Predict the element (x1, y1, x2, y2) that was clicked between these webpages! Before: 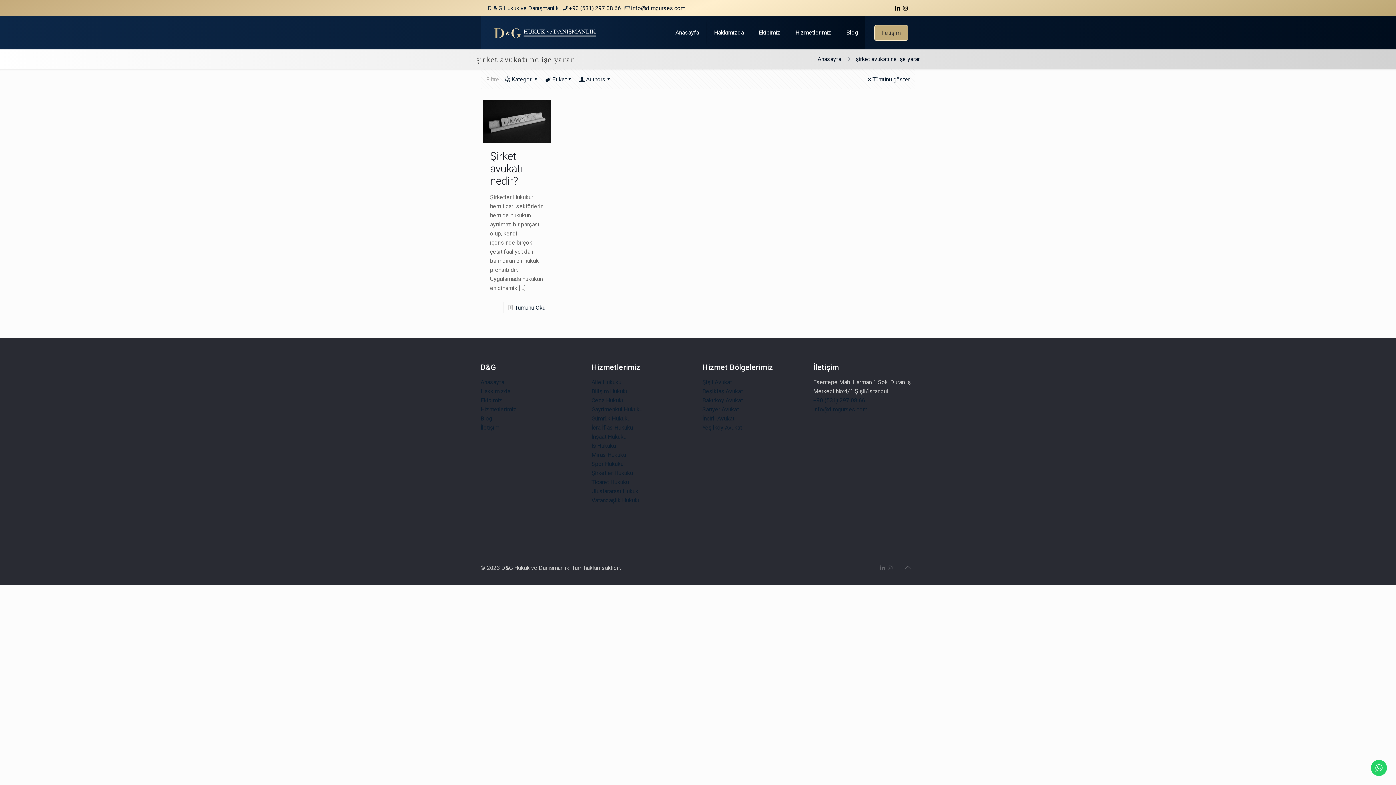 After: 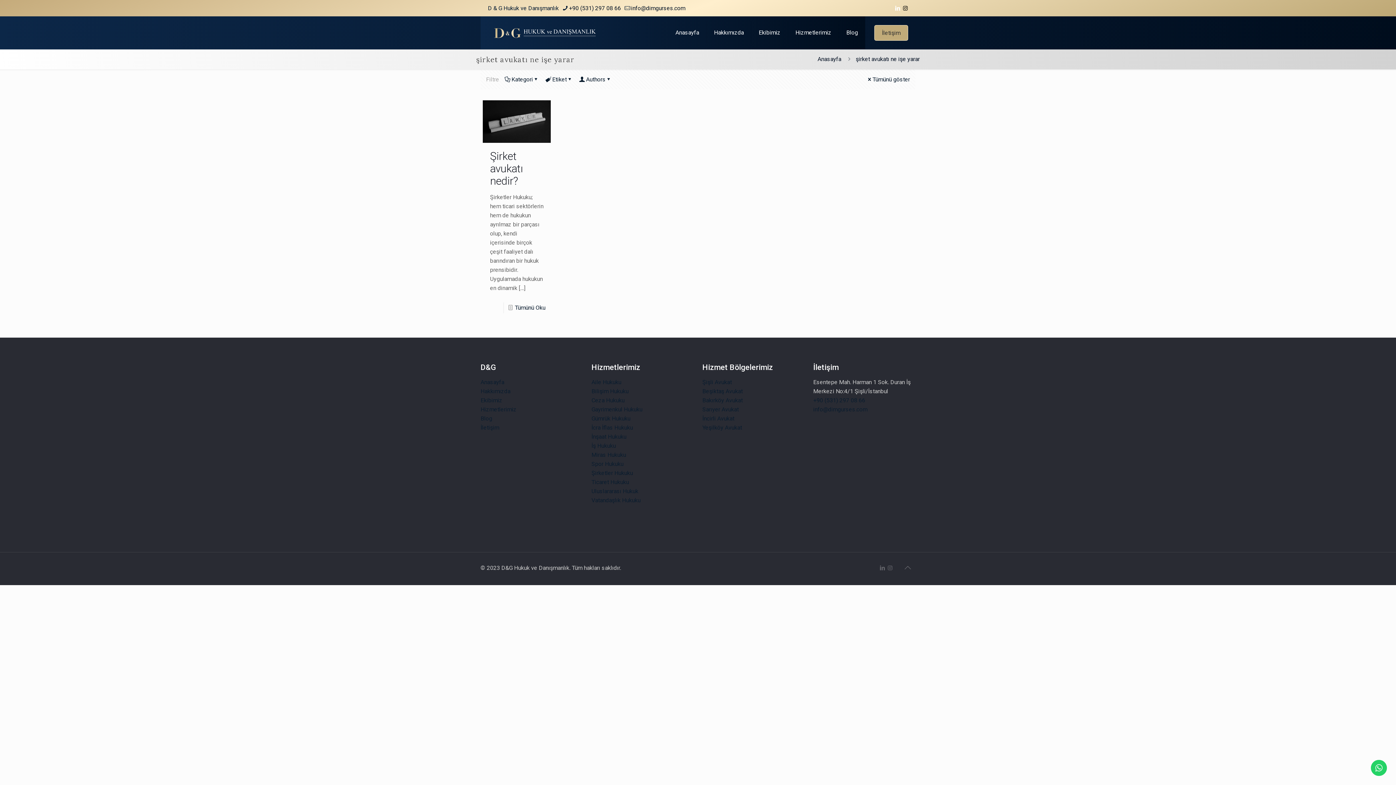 Action: label: LinkedIn icon bbox: (895, 5, 900, 11)